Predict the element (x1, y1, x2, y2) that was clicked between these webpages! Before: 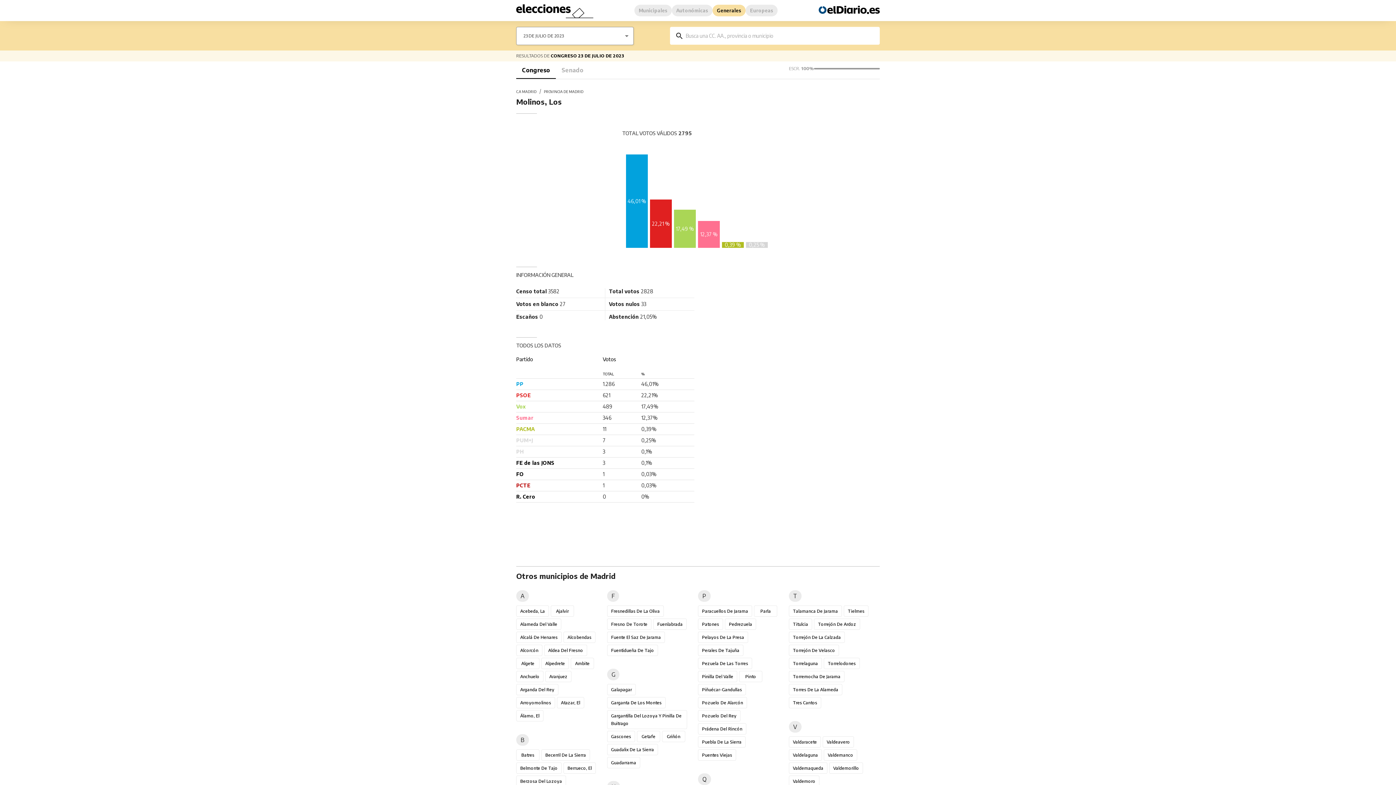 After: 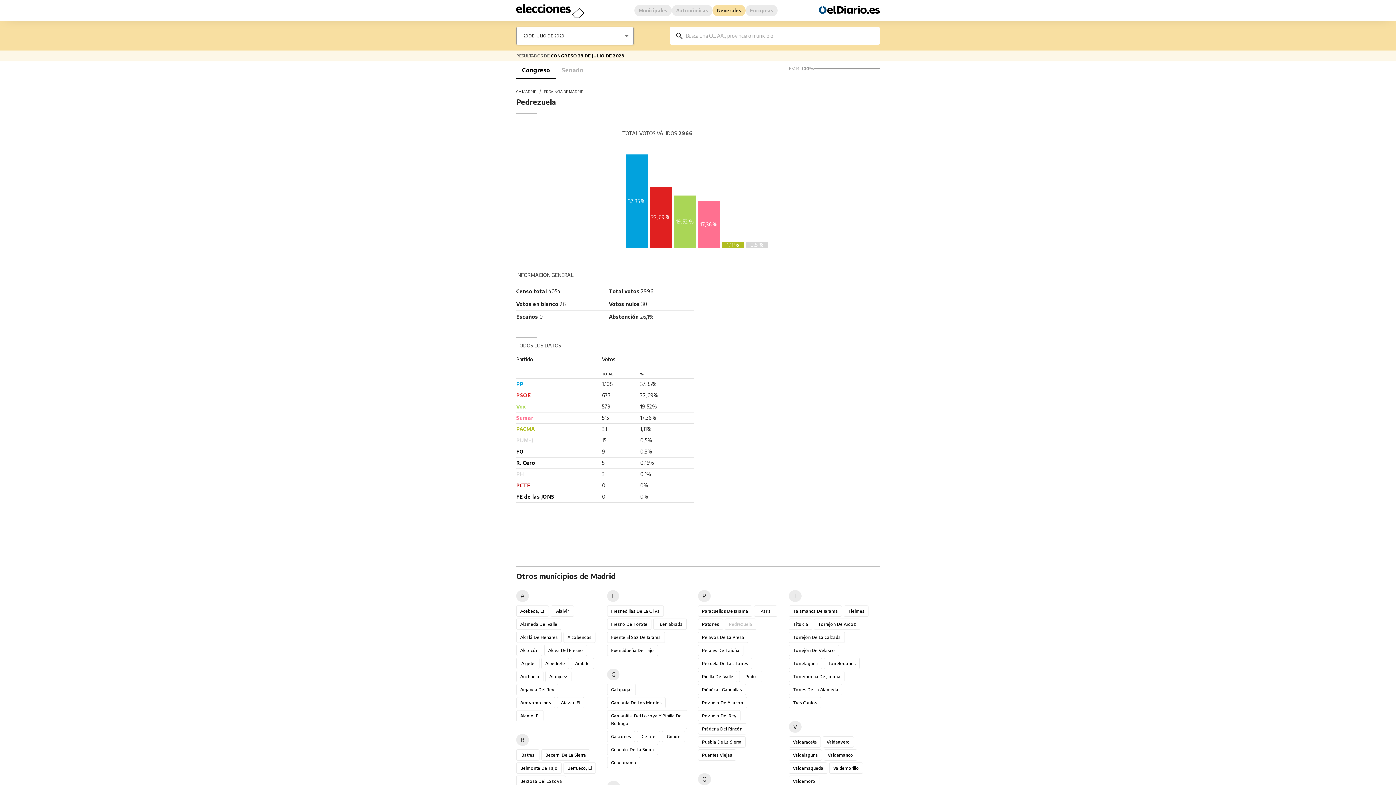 Action: label: Pedrezuela bbox: (725, 618, 756, 630)